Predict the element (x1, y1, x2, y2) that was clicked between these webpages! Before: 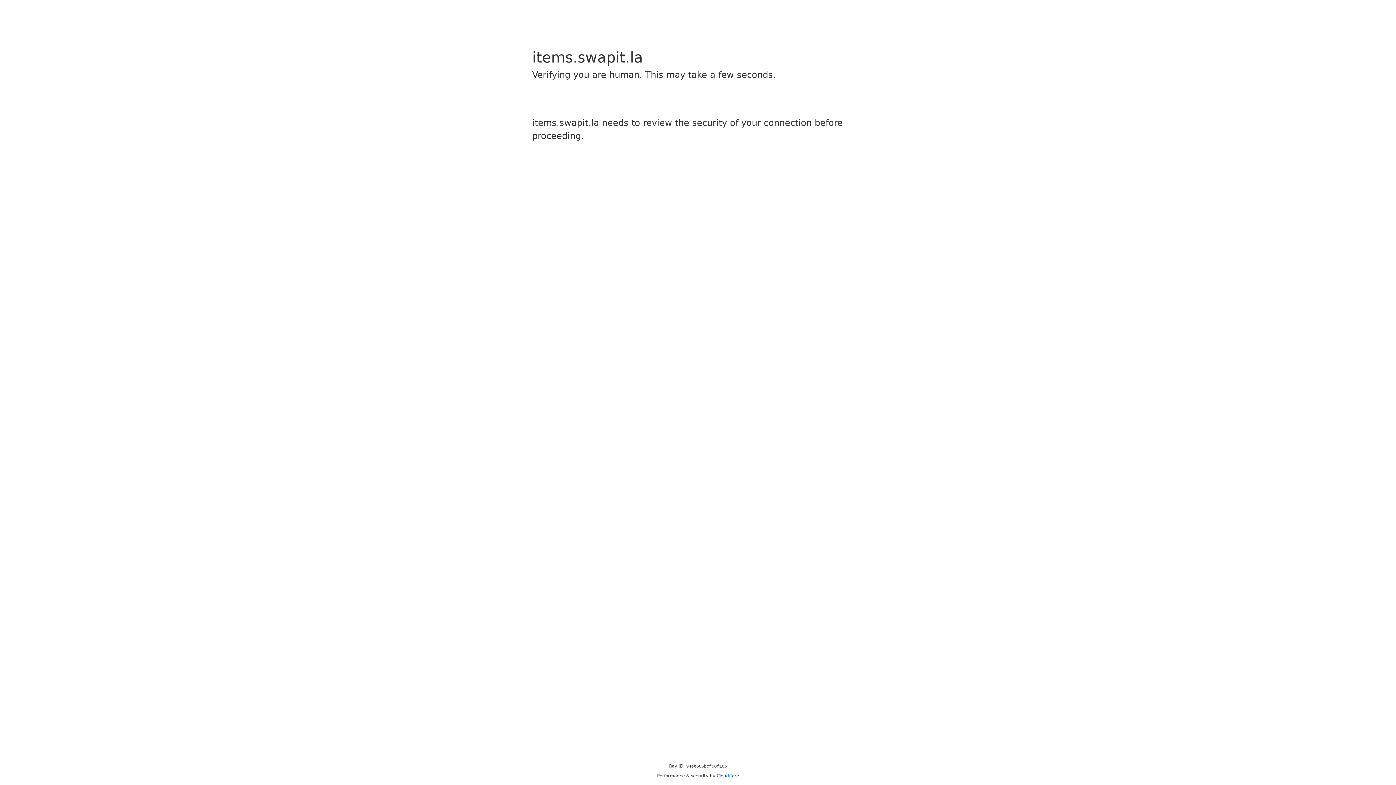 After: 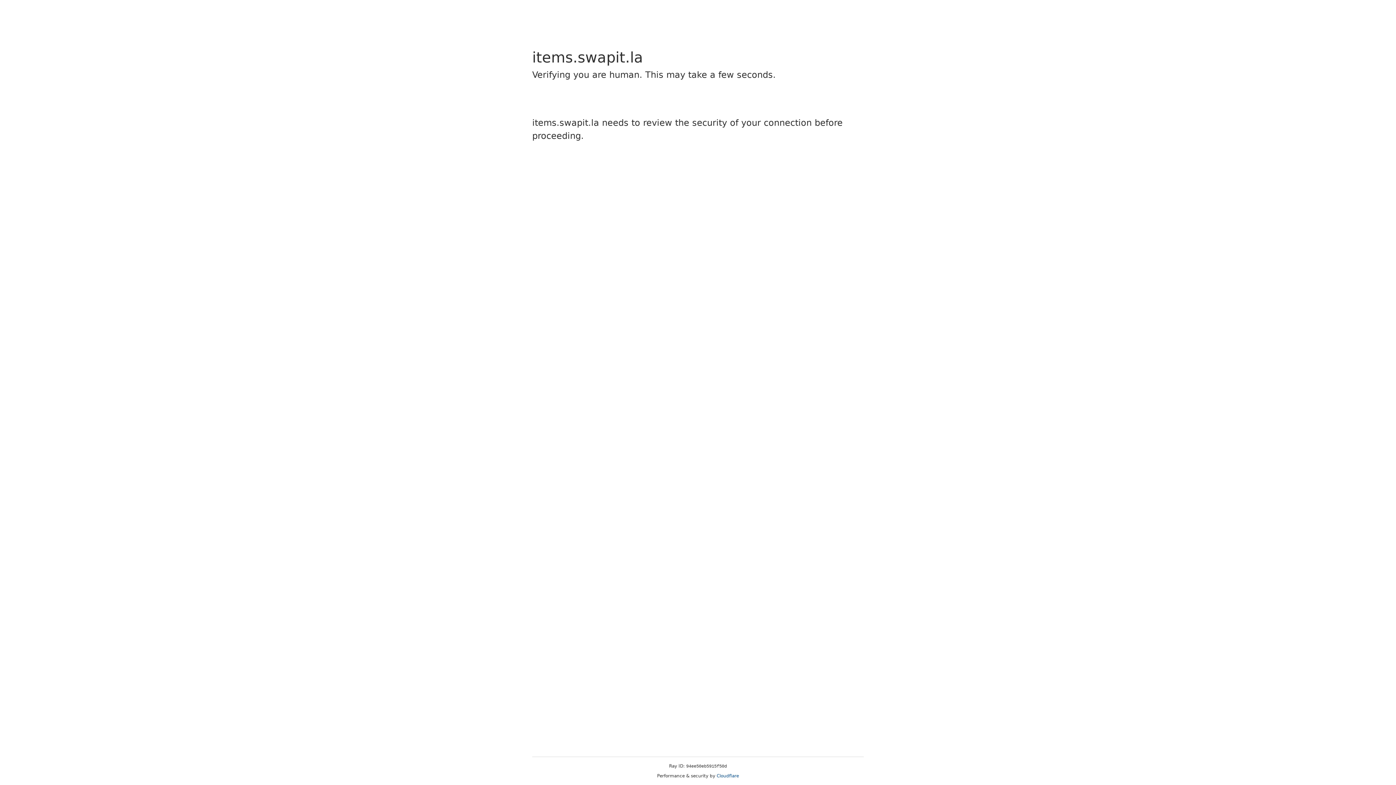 Action: label: Cloudflare bbox: (716, 773, 739, 778)